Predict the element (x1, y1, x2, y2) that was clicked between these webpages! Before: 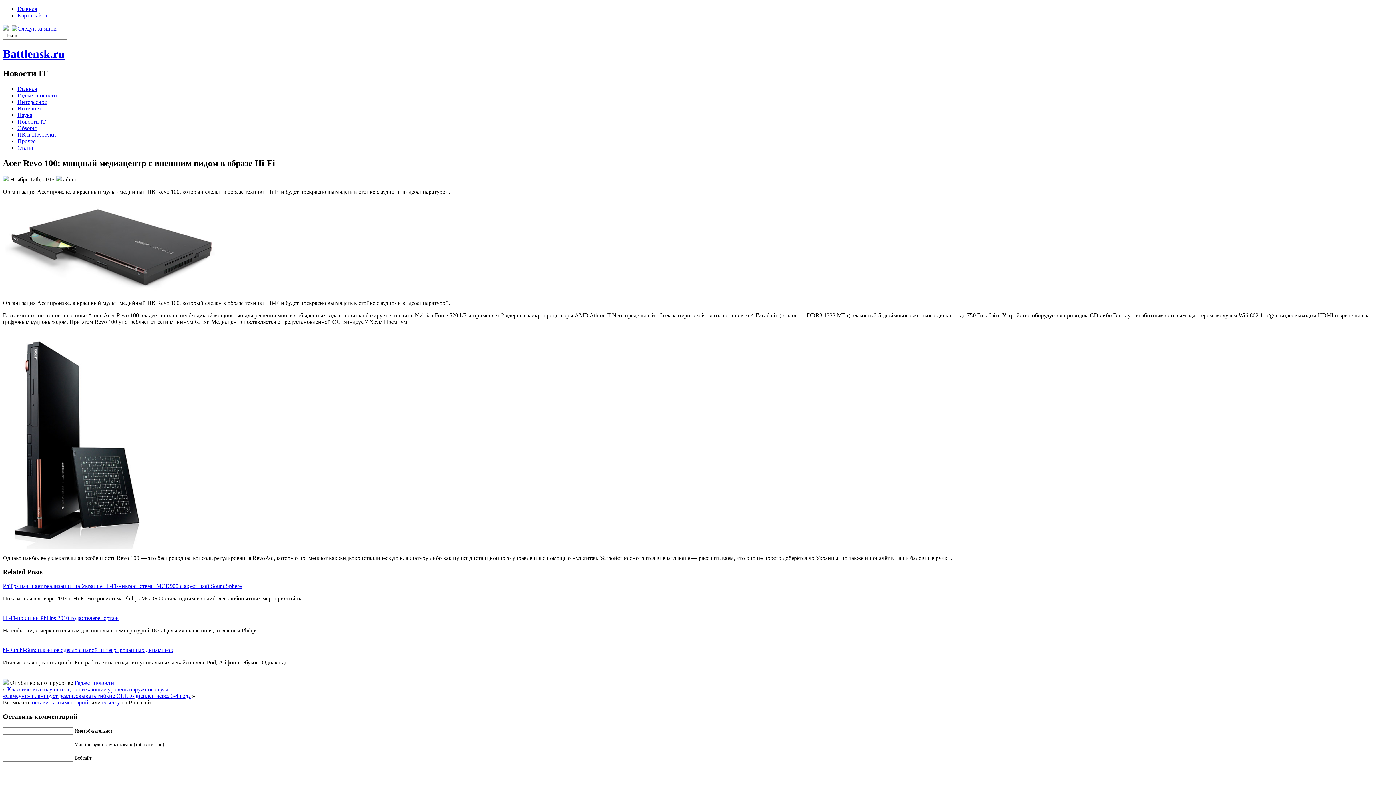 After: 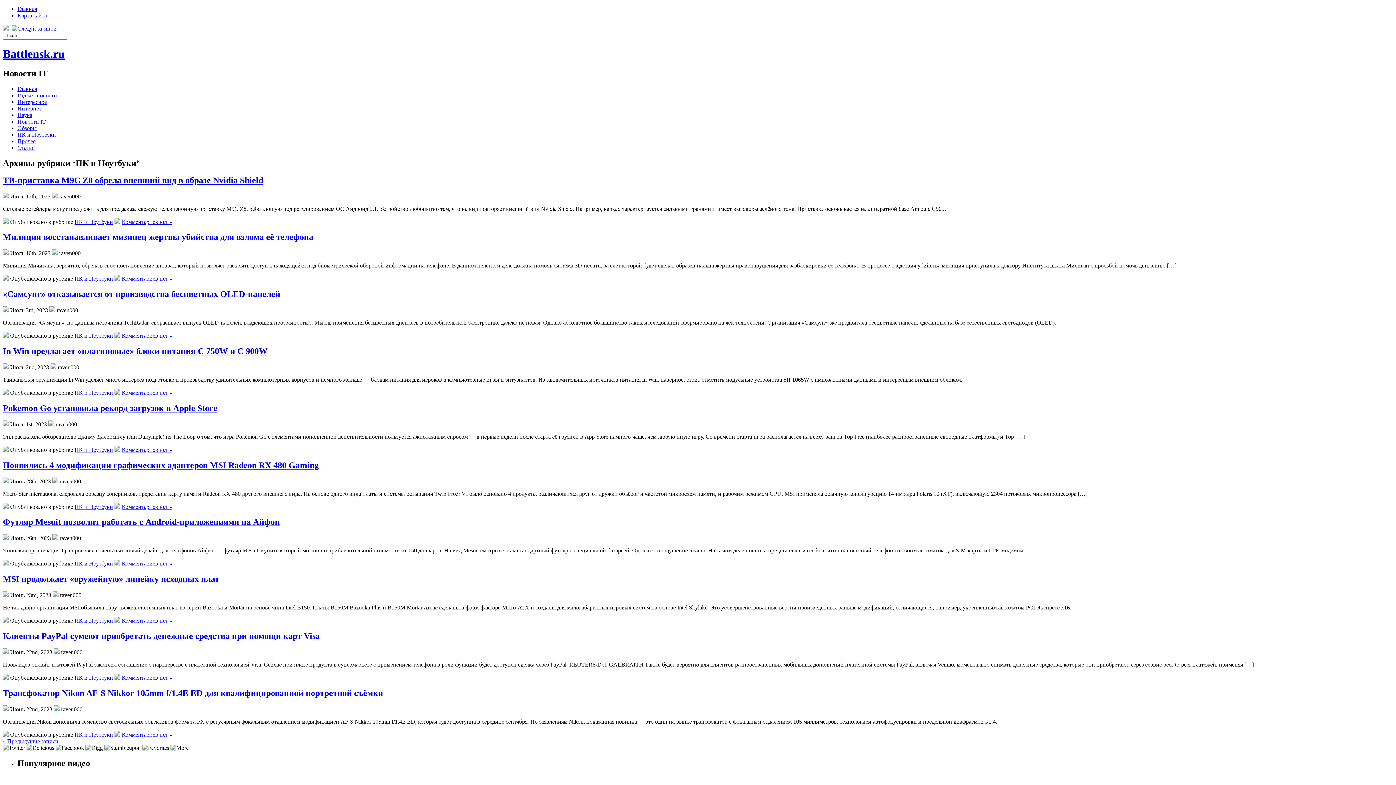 Action: bbox: (17, 131, 56, 137) label: ПК и Ноутбуки